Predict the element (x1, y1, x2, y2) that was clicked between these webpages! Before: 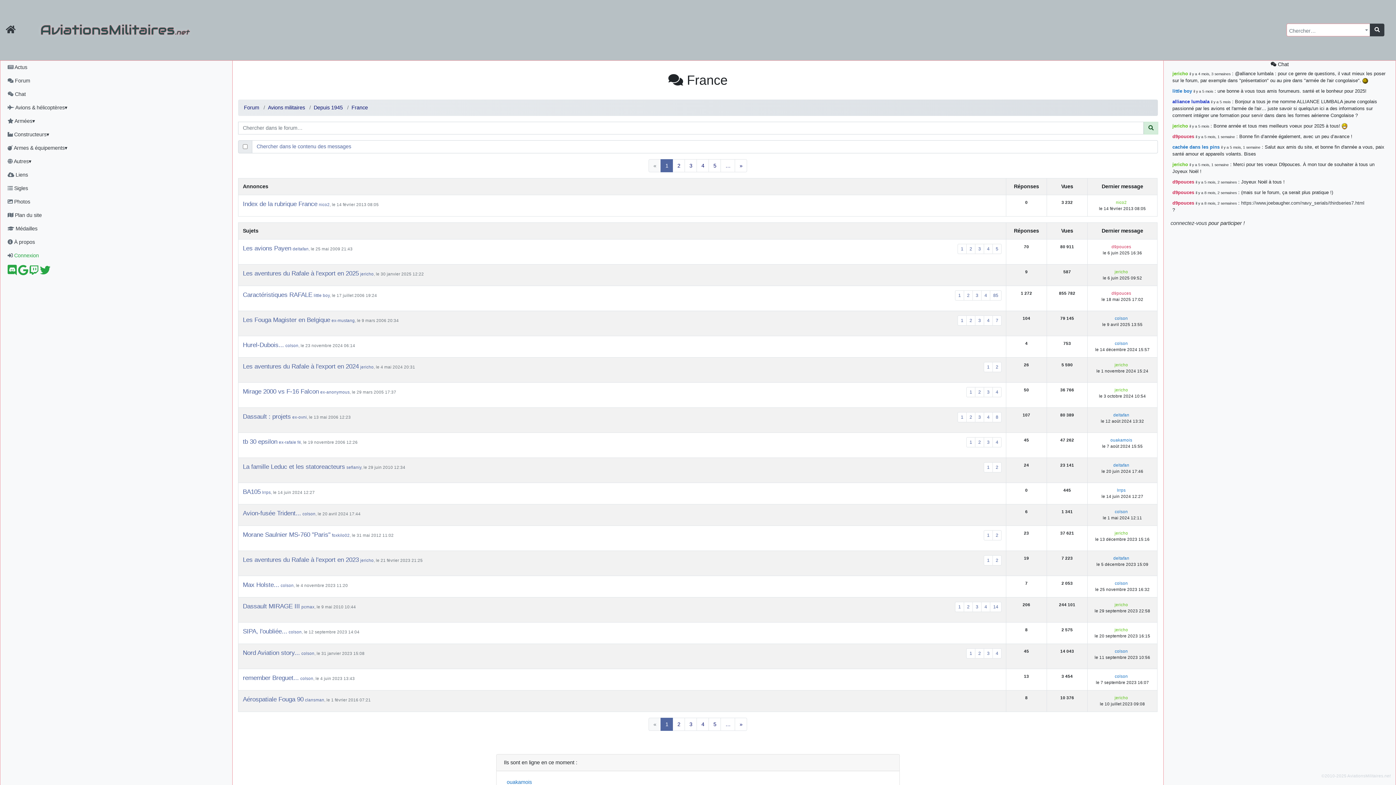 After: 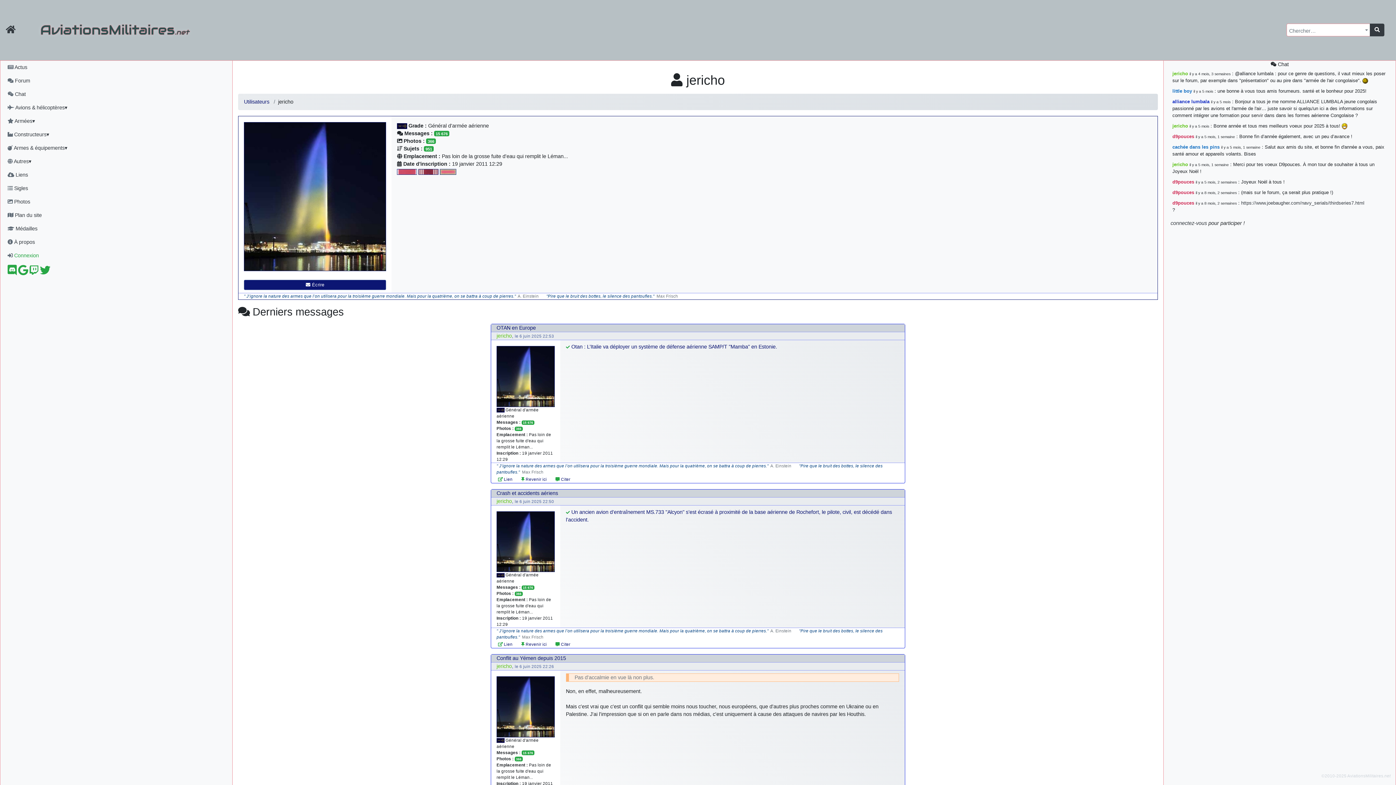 Action: label: jericho bbox: (1114, 387, 1128, 392)